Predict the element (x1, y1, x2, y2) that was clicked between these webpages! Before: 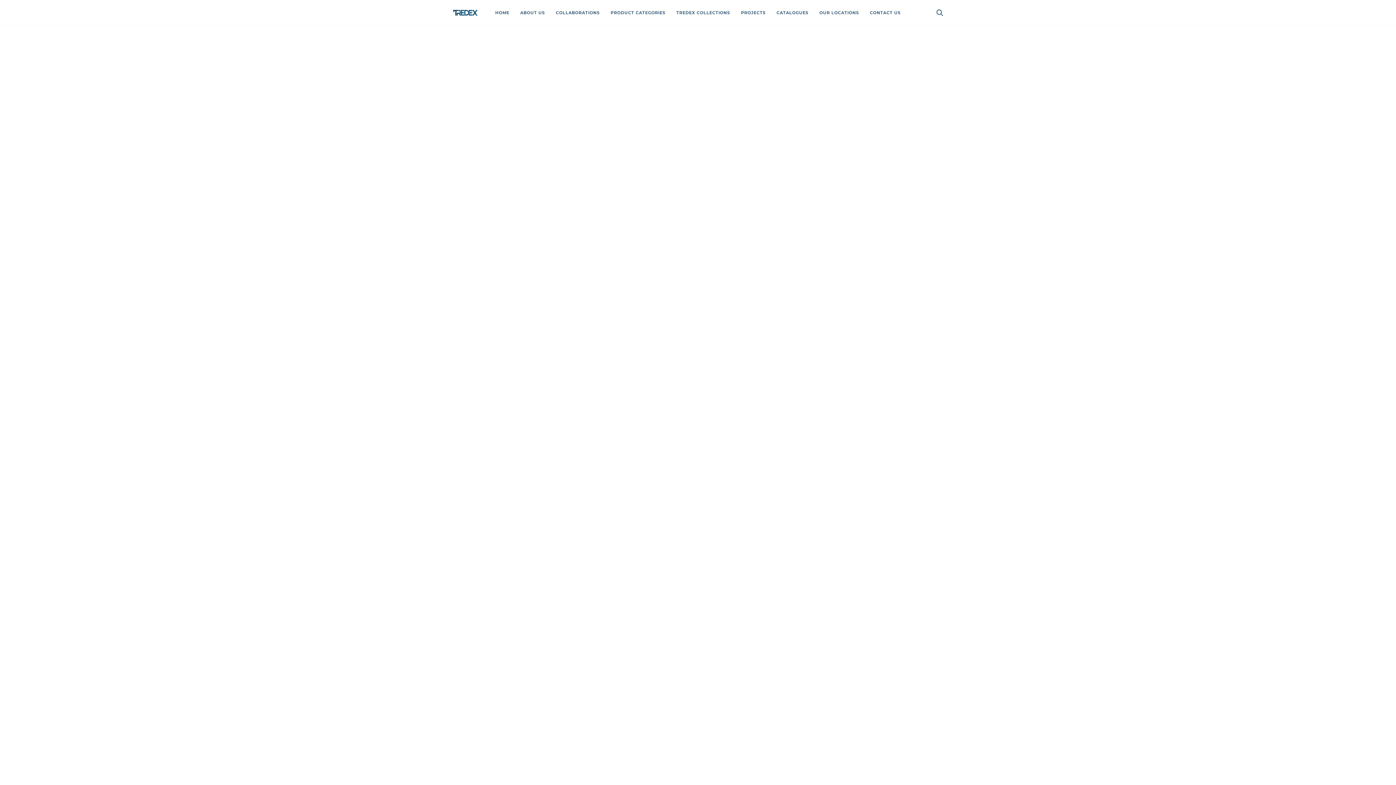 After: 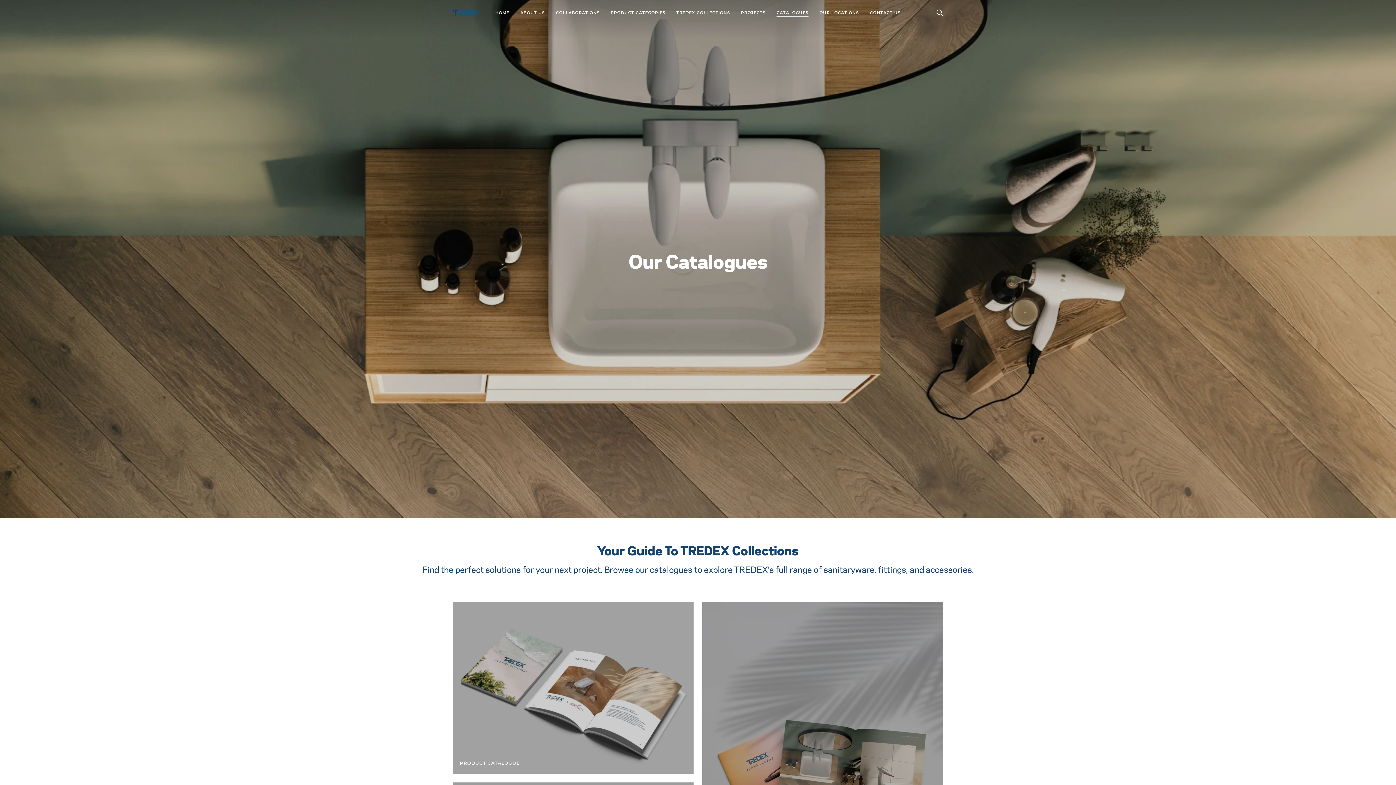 Action: label: CATALOGUES bbox: (771, 0, 814, 25)